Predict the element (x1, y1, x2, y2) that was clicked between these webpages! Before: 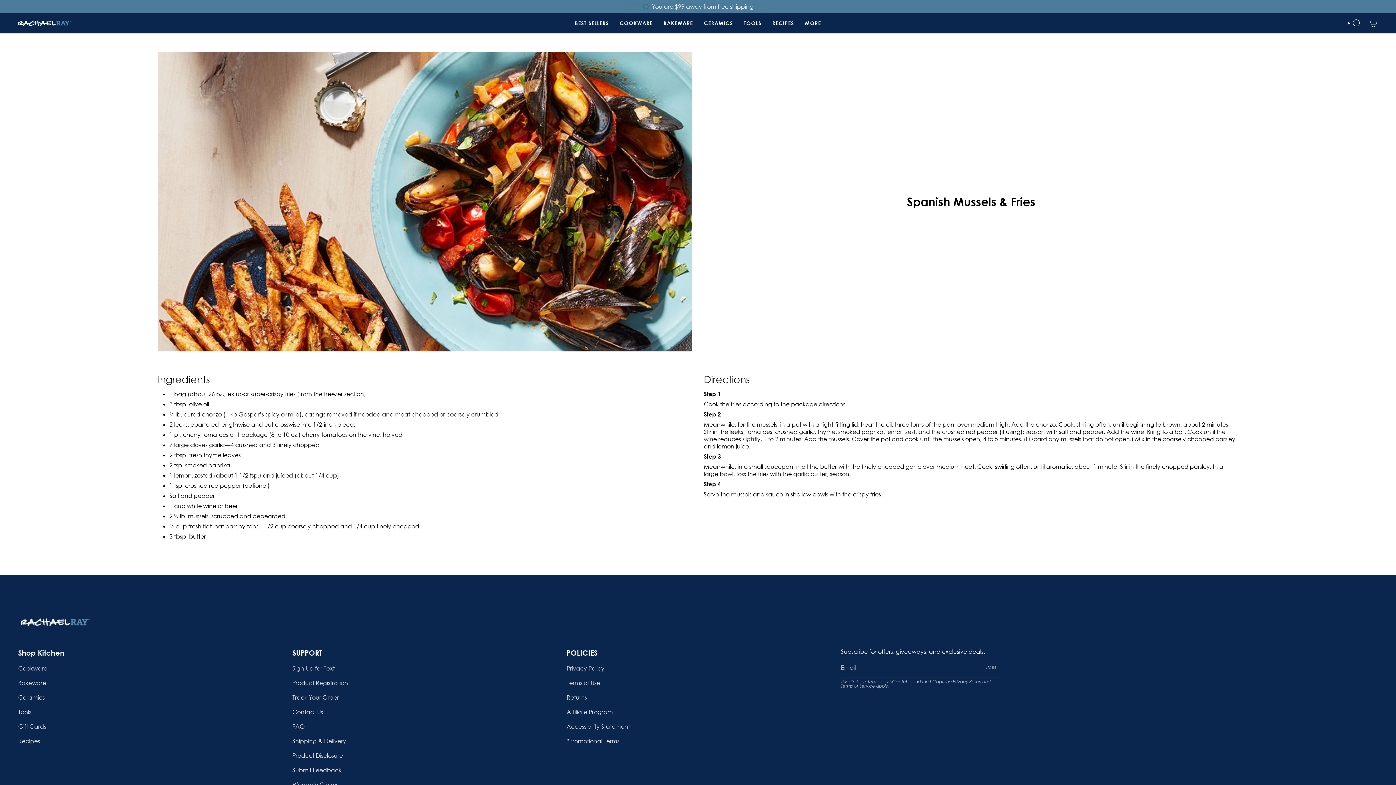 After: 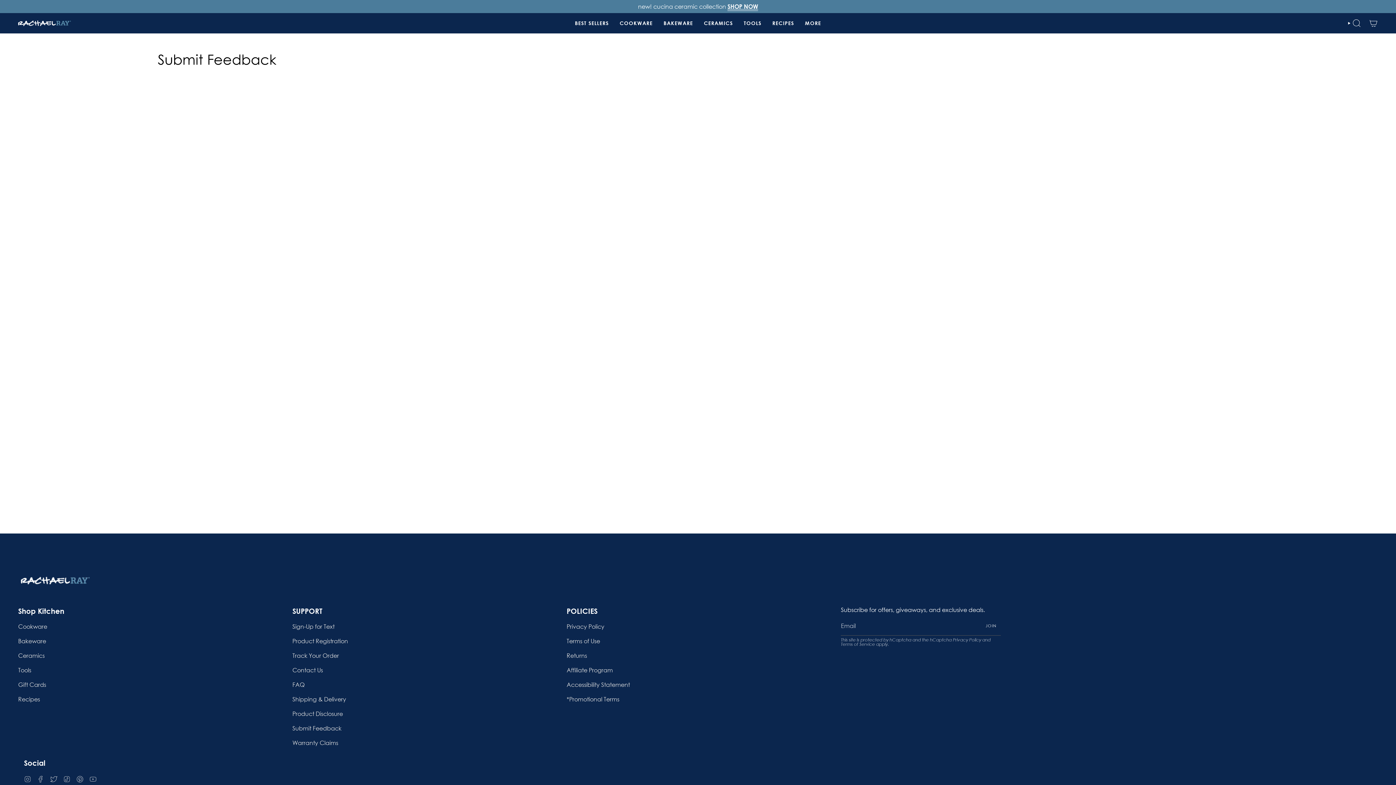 Action: bbox: (292, 766, 341, 774) label: Submit Feedback
footer link